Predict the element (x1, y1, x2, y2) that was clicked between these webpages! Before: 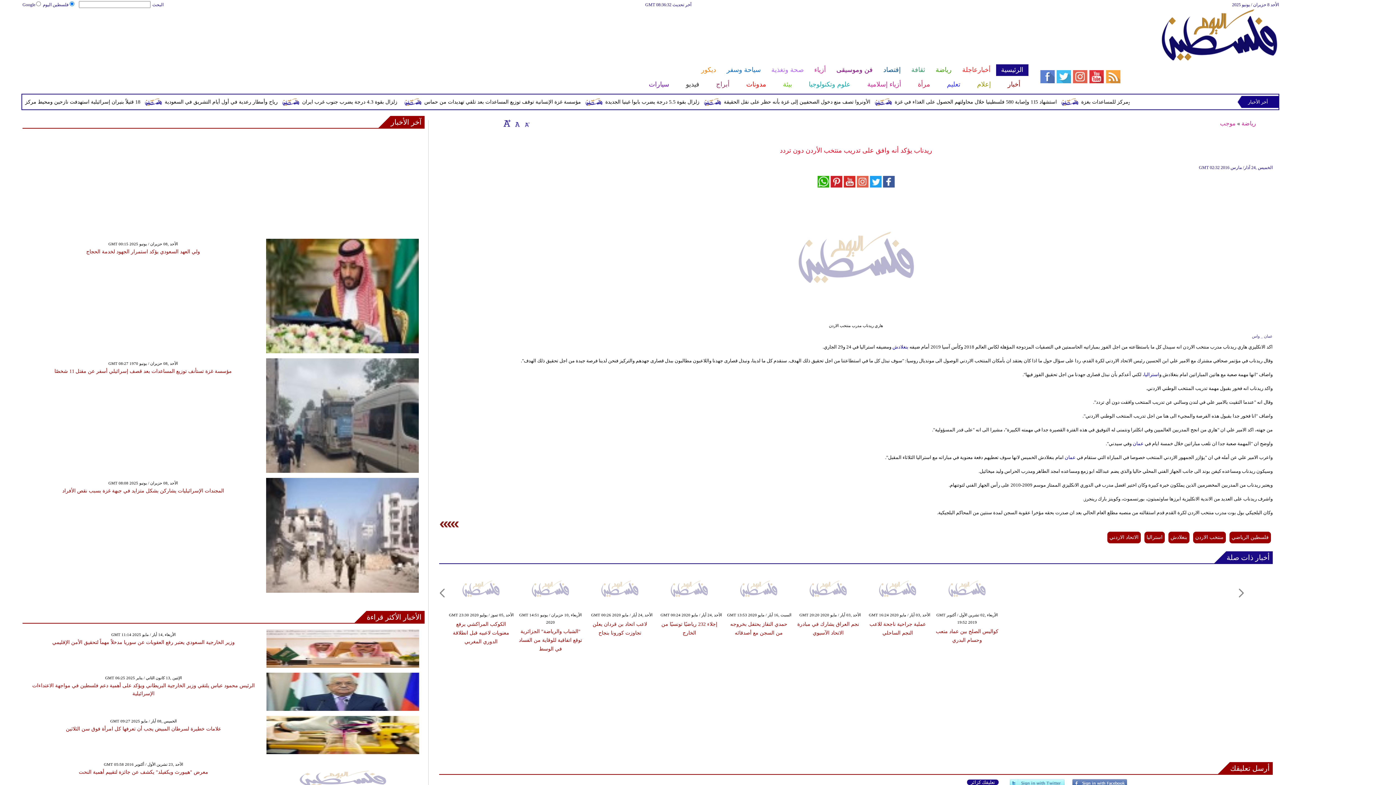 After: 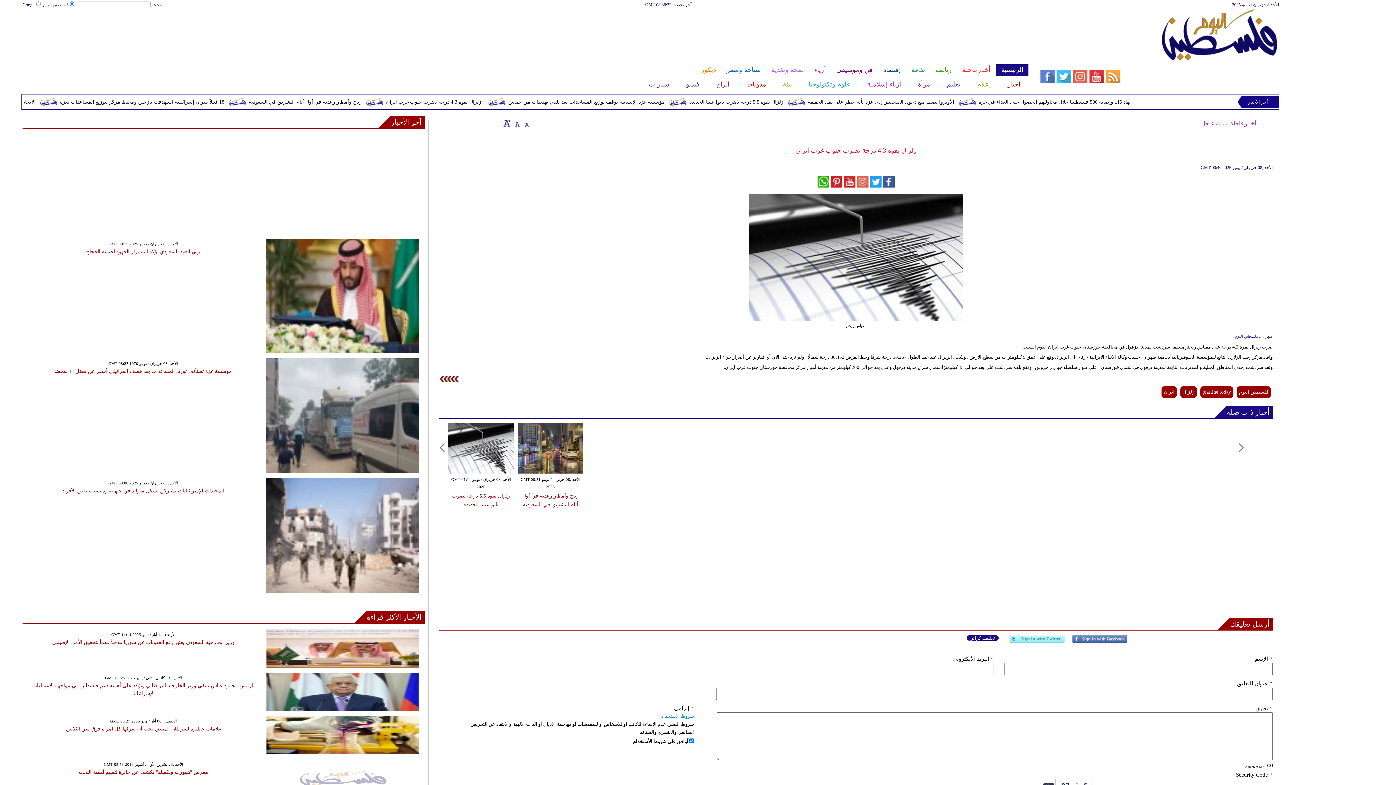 Action: bbox: (-12, 98, 103, 106) label: زلزال بقوة 4.3 درجة يضرب جنوب غرب ايران